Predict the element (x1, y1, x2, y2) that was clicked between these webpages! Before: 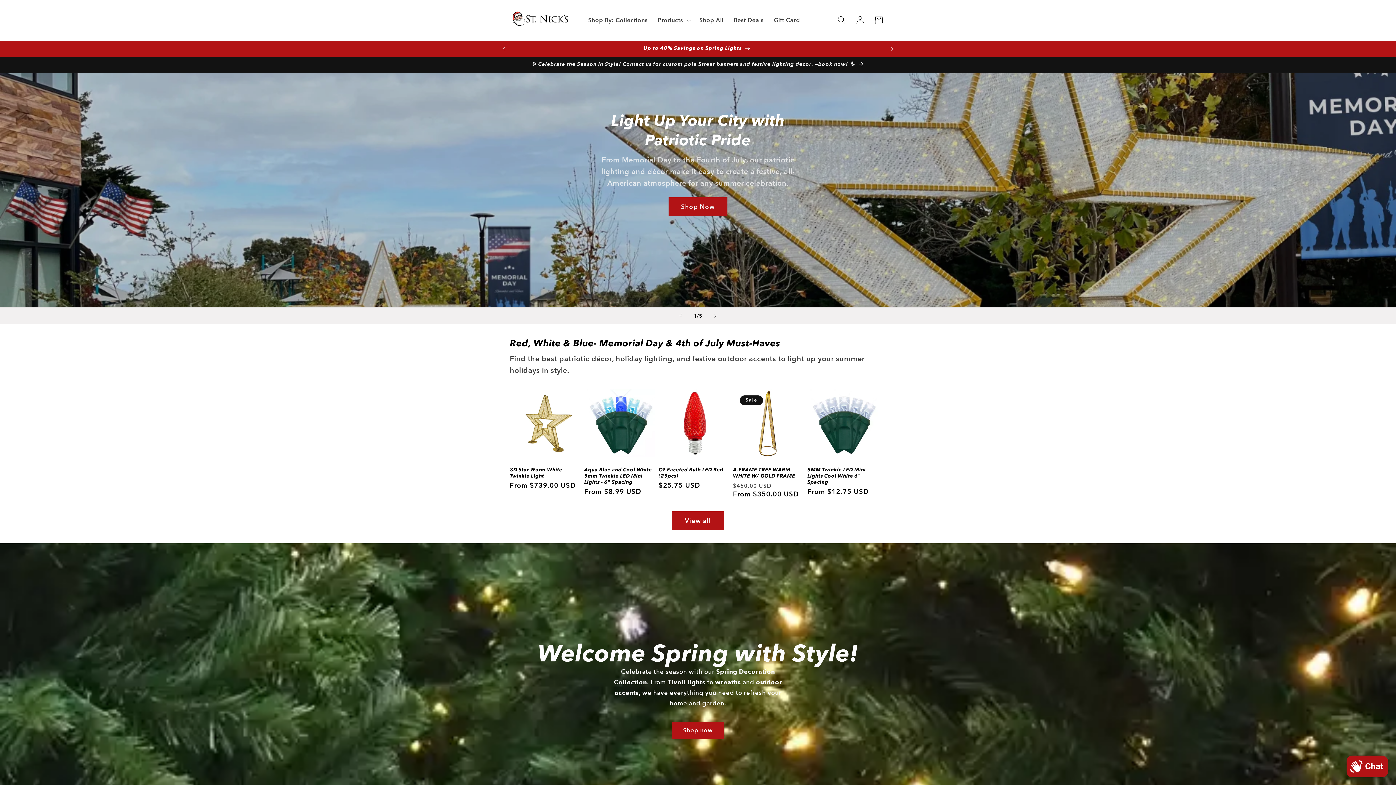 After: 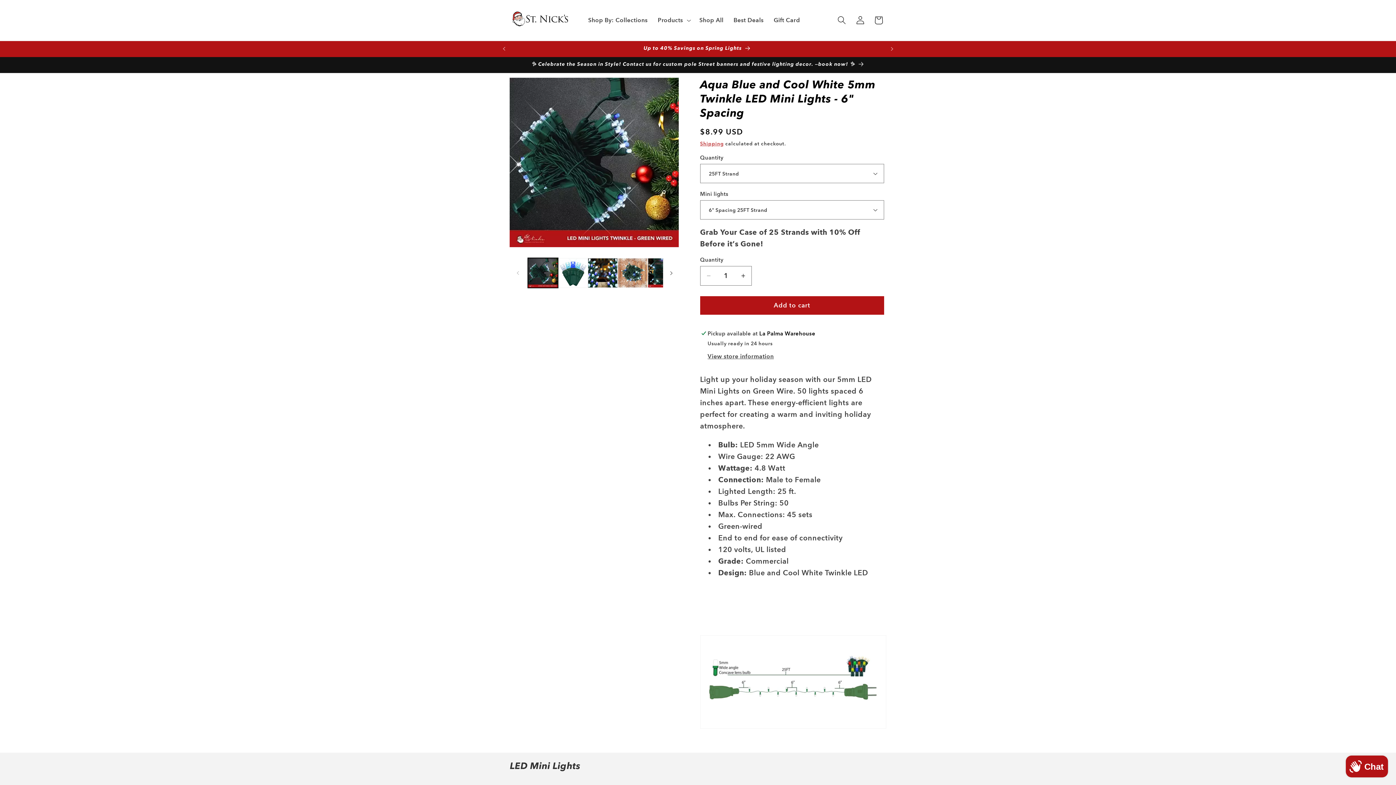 Action: bbox: (584, 466, 657, 485) label: Aqua Blue and Cool White 5mm Twinkle LED Mini Lights - 6" Spacing